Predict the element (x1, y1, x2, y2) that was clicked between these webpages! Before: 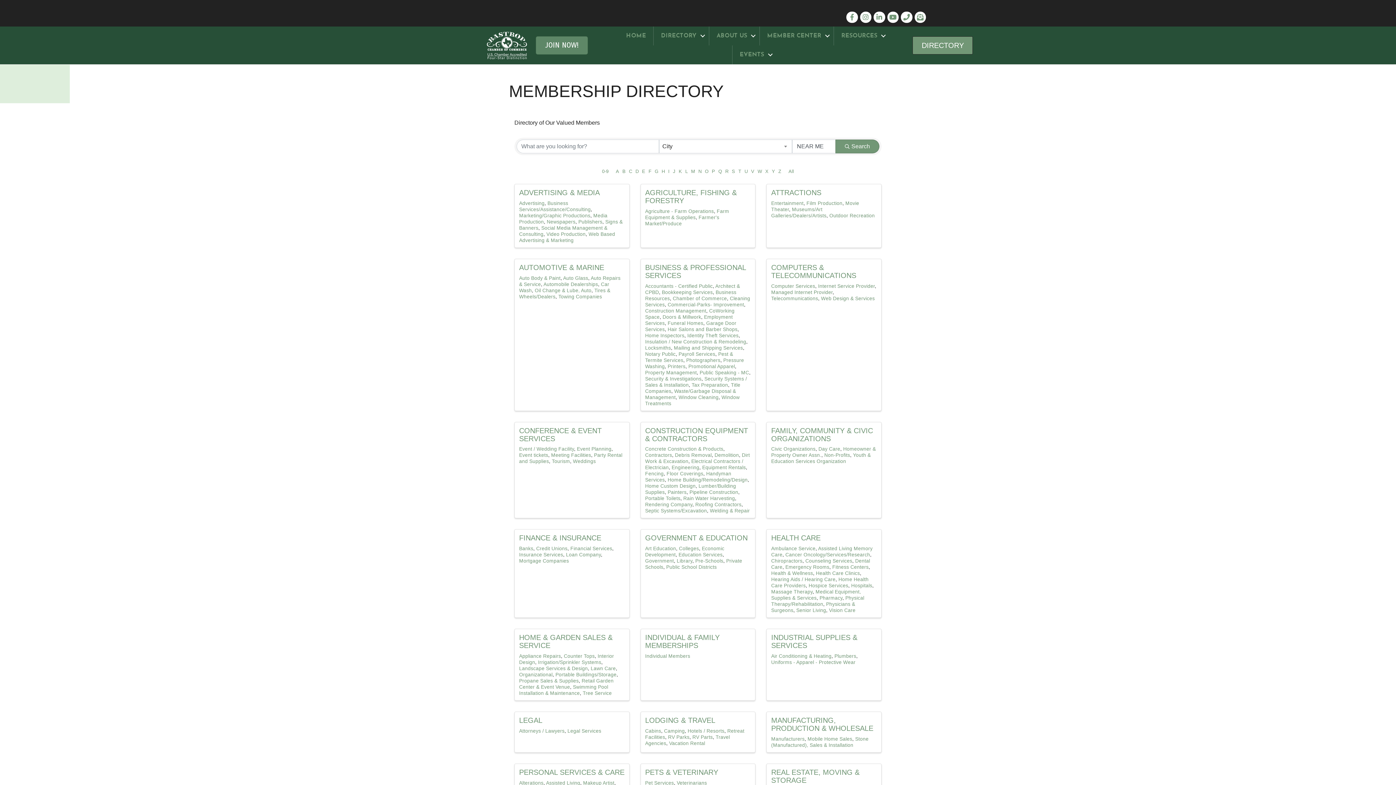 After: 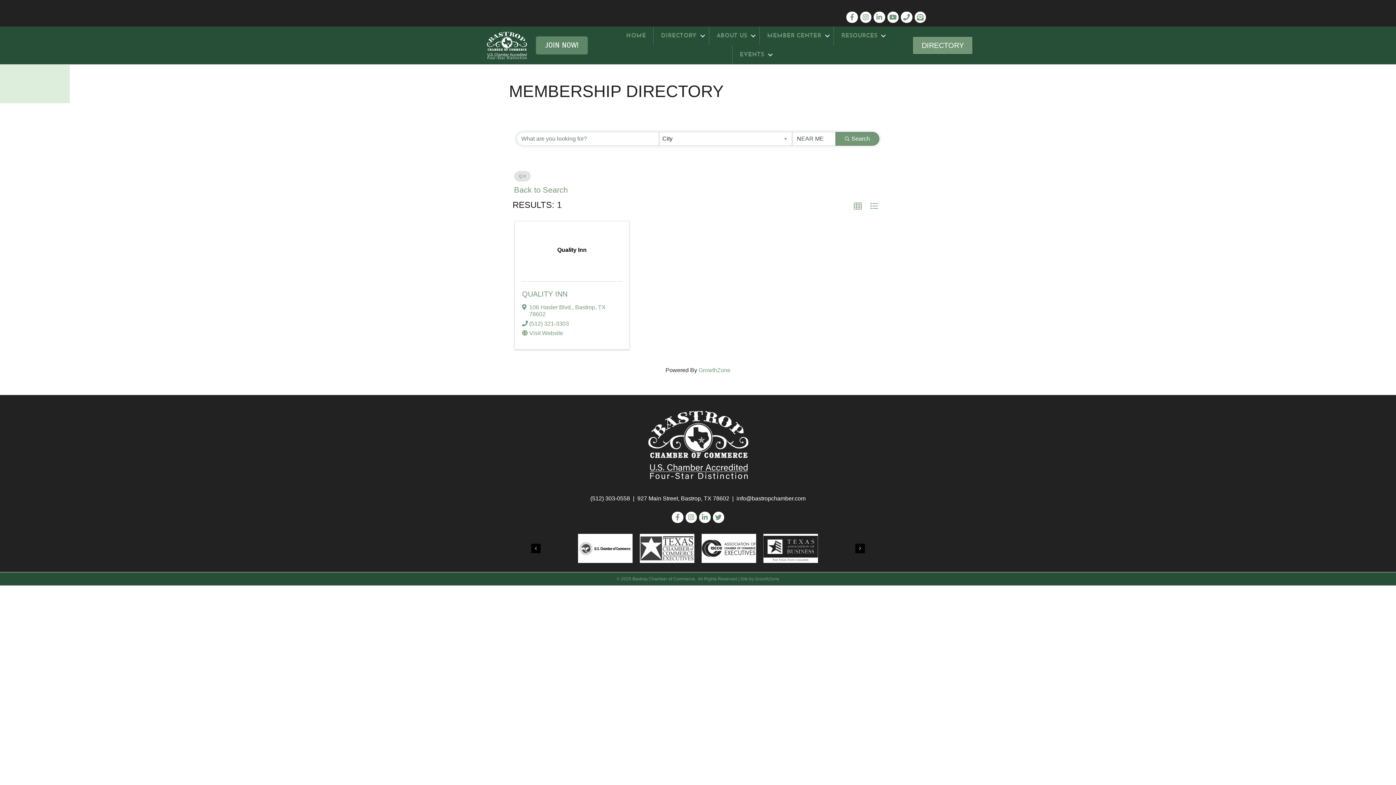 Action: label: Q bbox: (716, 166, 724, 176)